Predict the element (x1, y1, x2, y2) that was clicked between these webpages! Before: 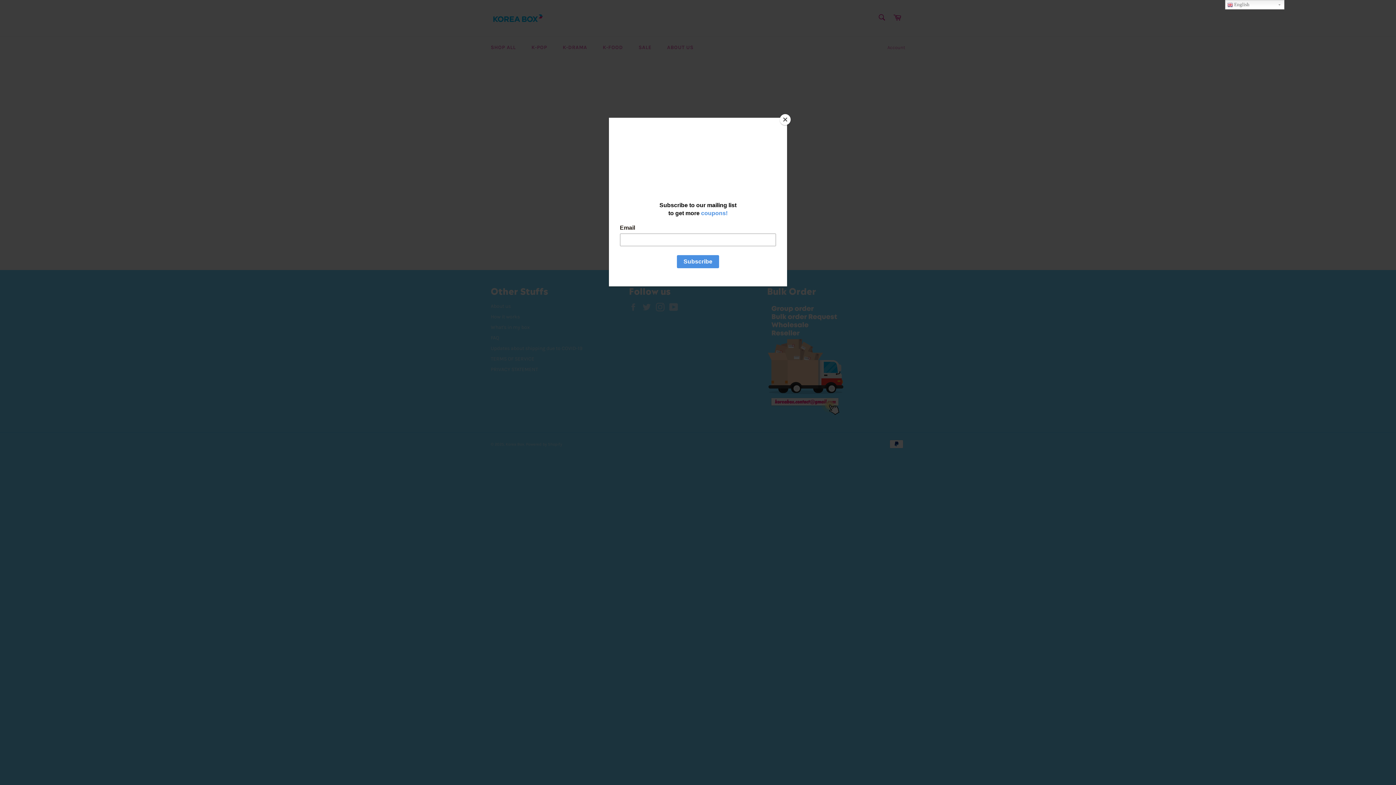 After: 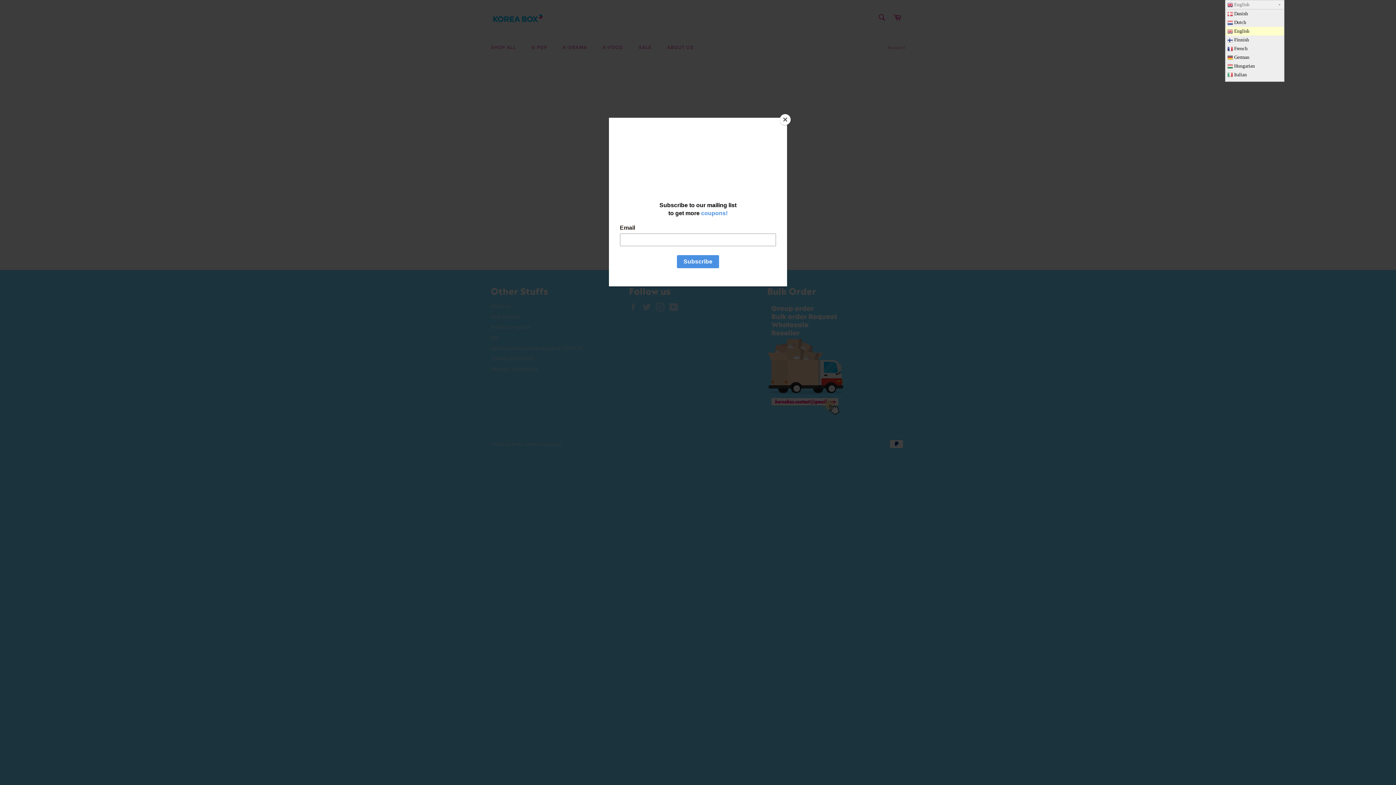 Action: bbox: (1225, 0, 1284, 9) label:  English